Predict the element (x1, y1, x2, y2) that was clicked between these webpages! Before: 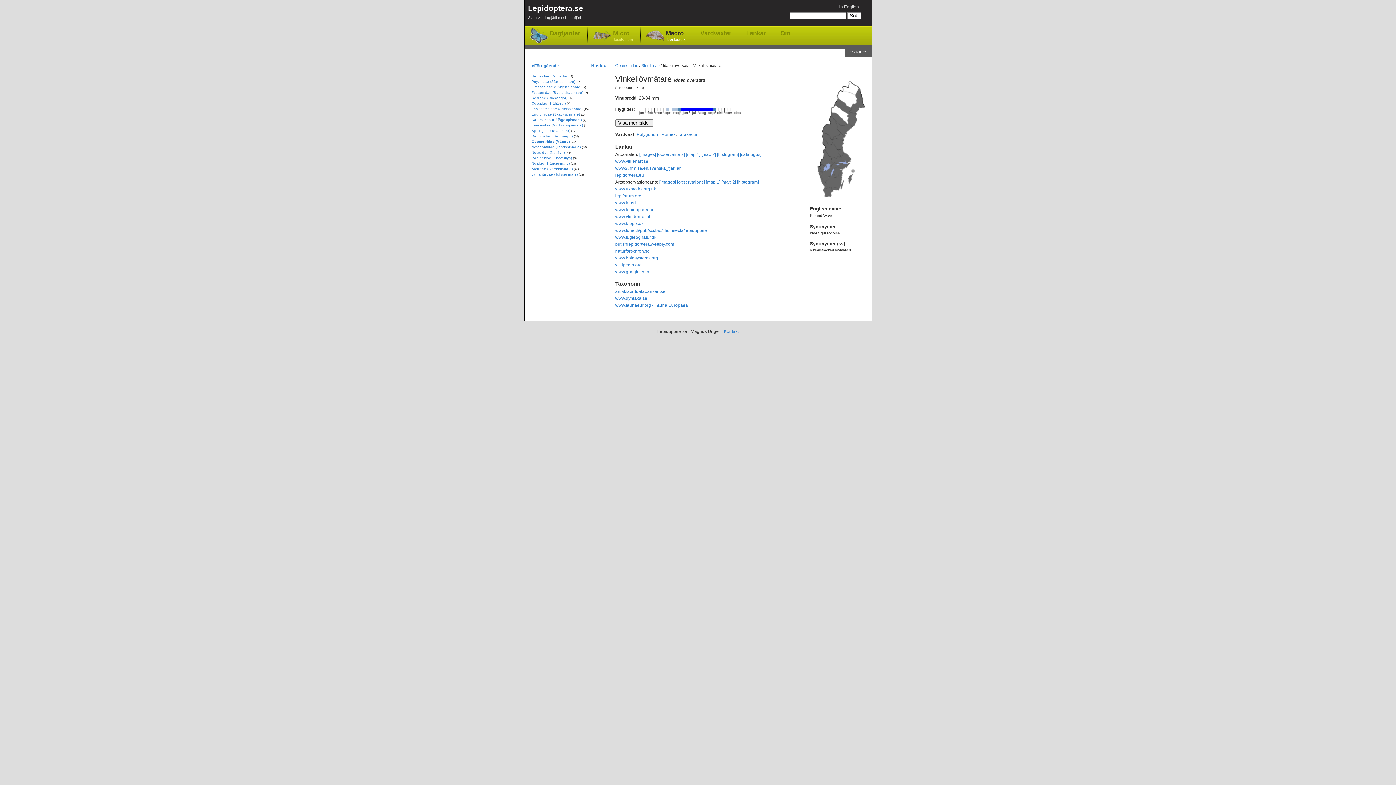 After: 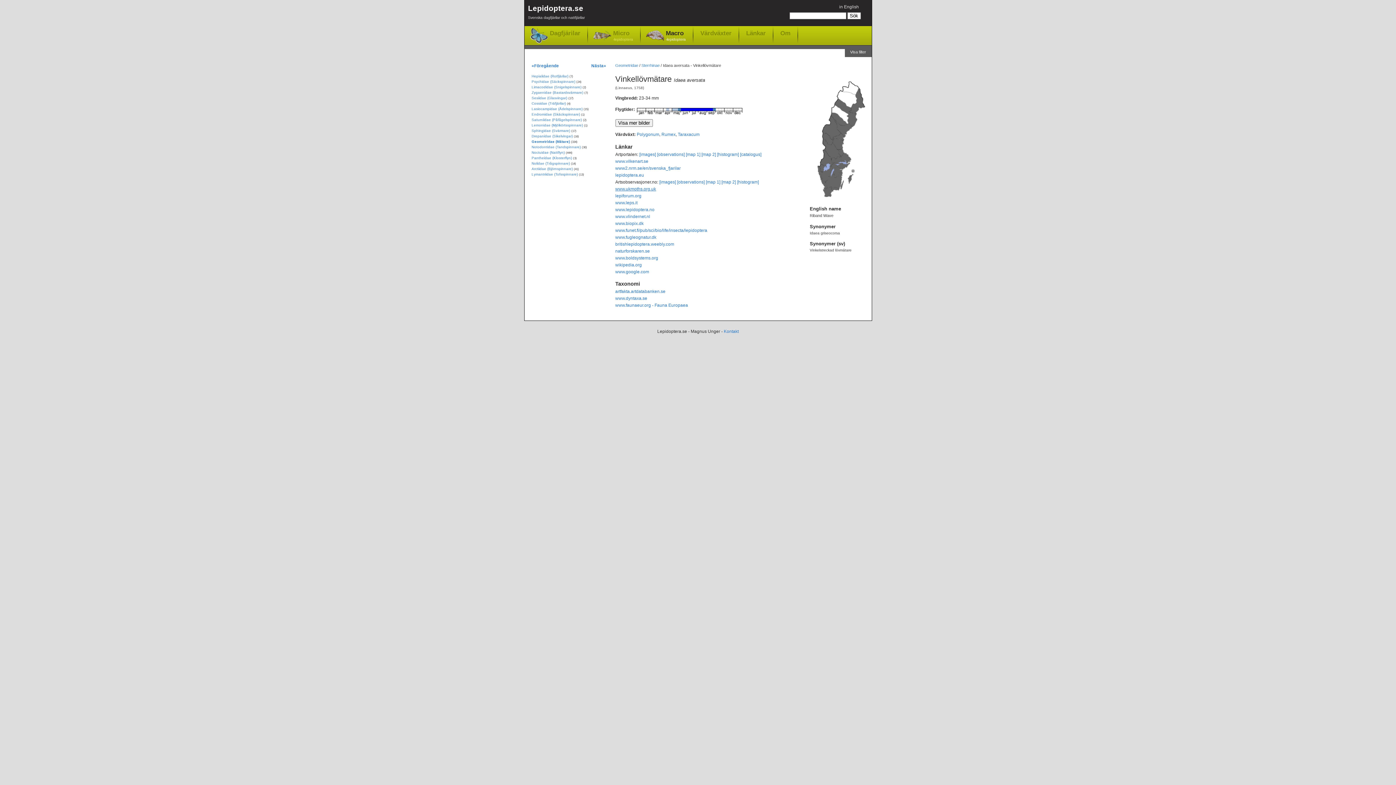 Action: label: www.ukmoths.org.uk bbox: (615, 186, 656, 191)